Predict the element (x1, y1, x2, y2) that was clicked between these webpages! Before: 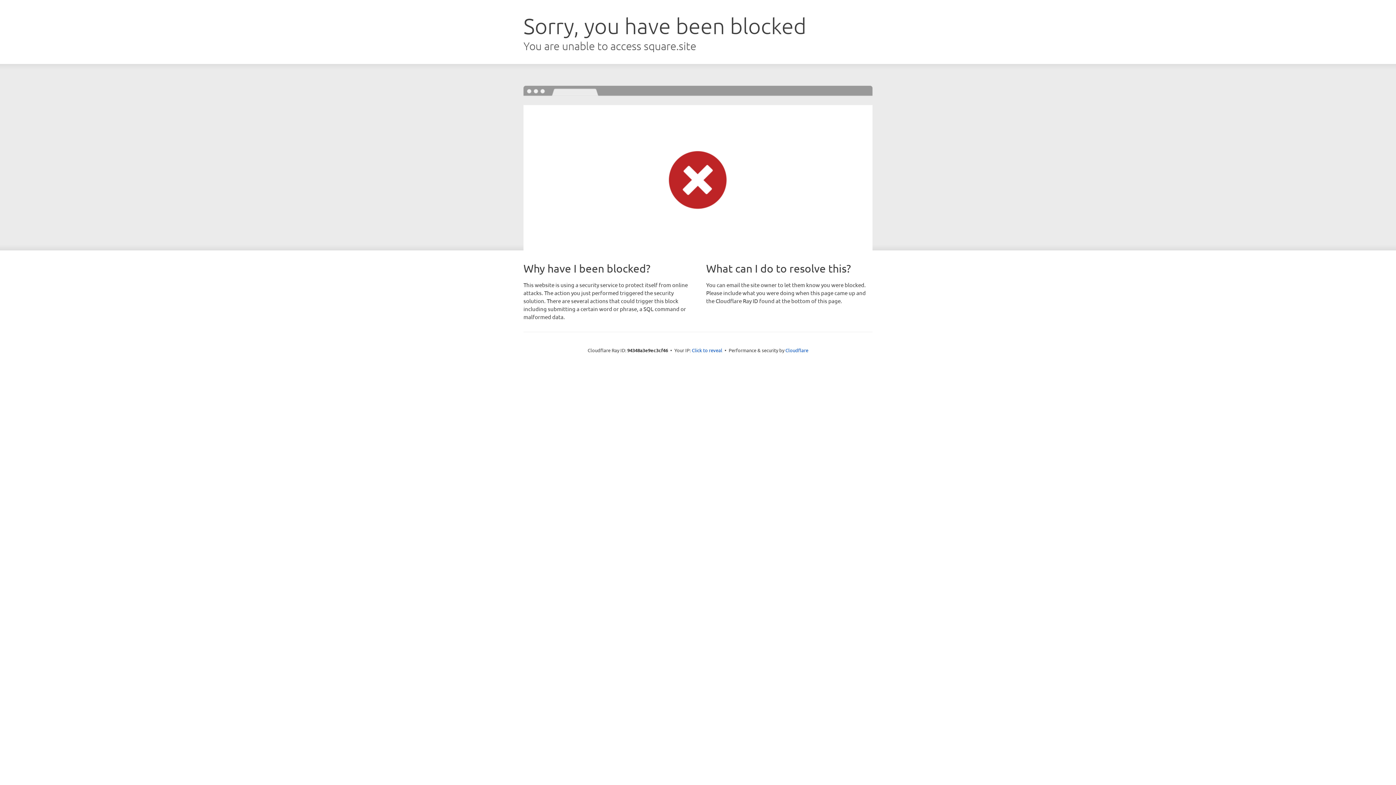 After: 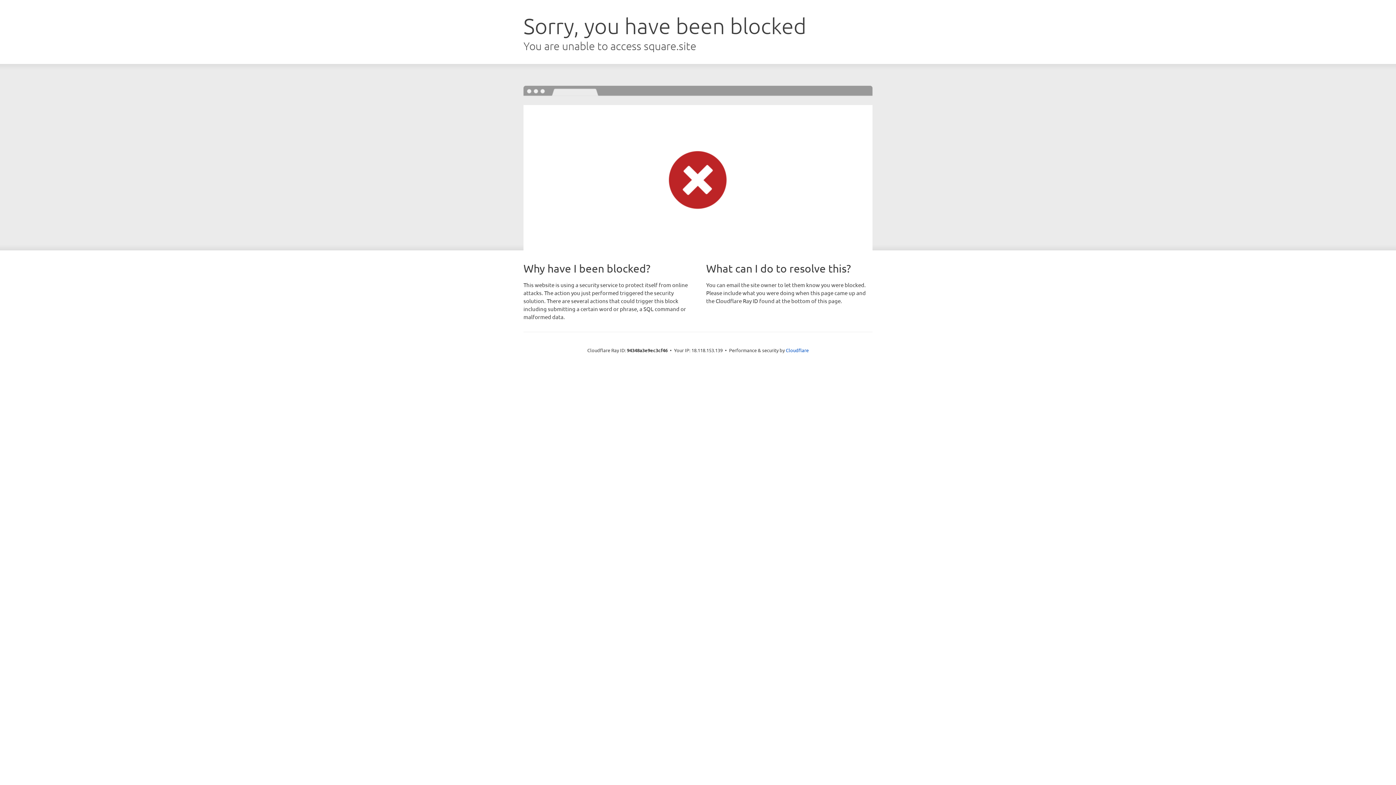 Action: bbox: (692, 346, 722, 353) label: Click to reveal